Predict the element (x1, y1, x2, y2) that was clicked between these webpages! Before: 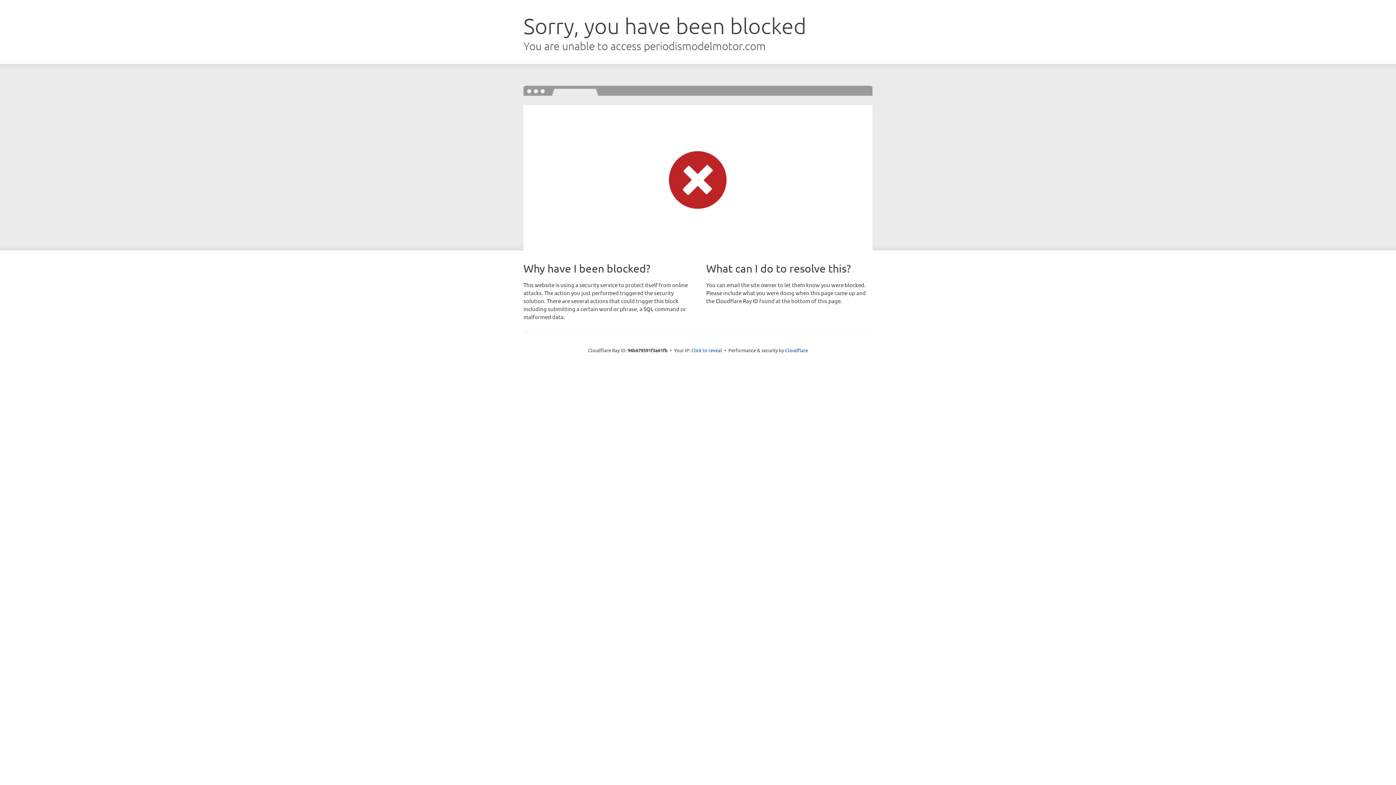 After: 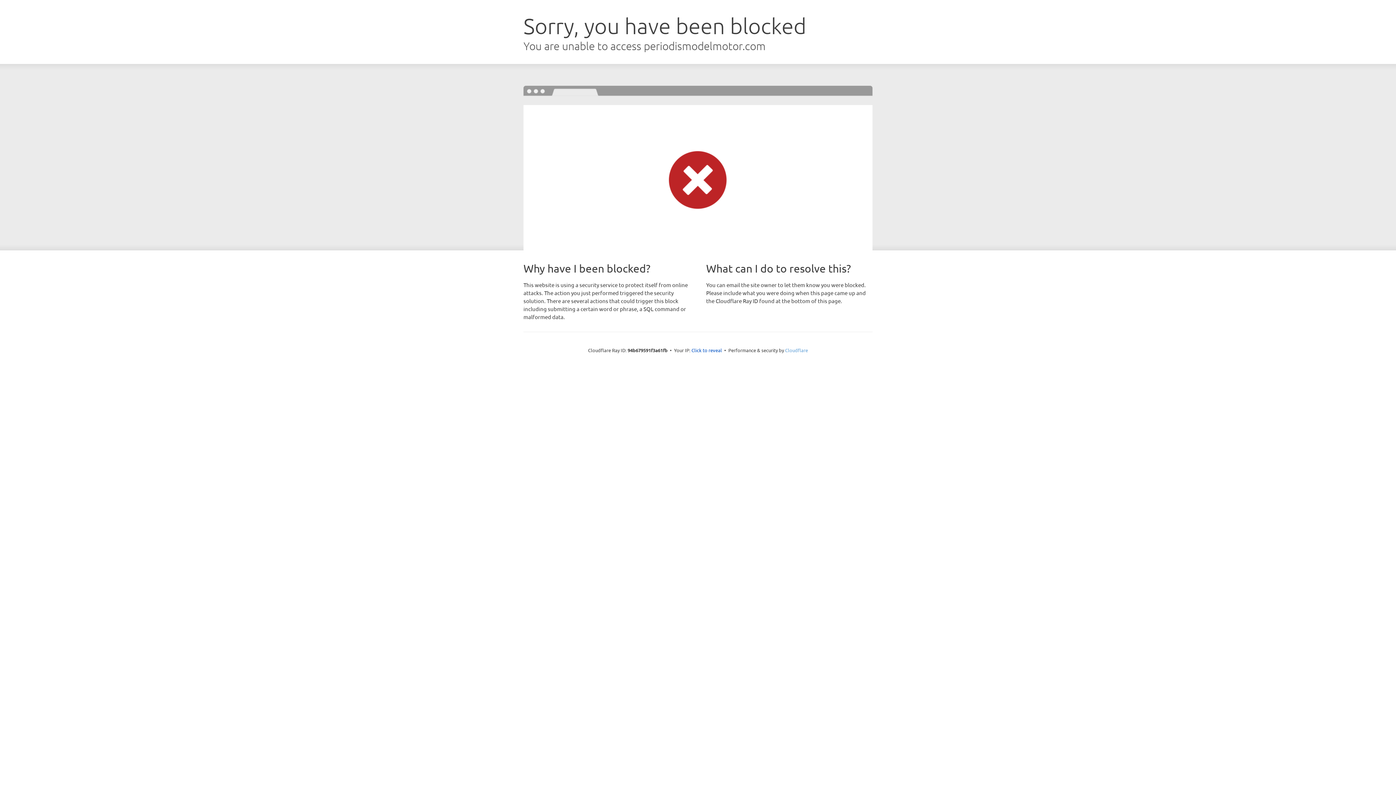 Action: bbox: (785, 347, 808, 353) label: Cloudflare